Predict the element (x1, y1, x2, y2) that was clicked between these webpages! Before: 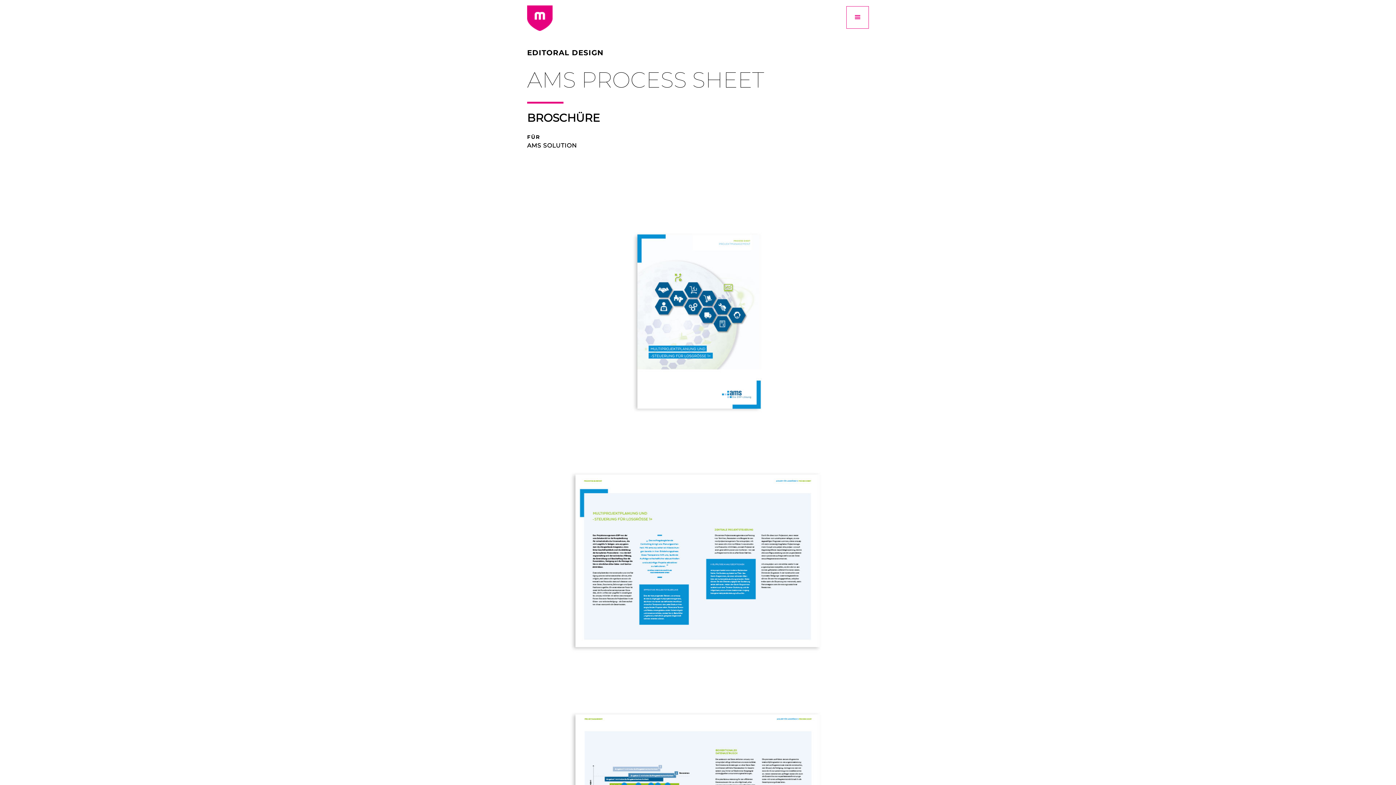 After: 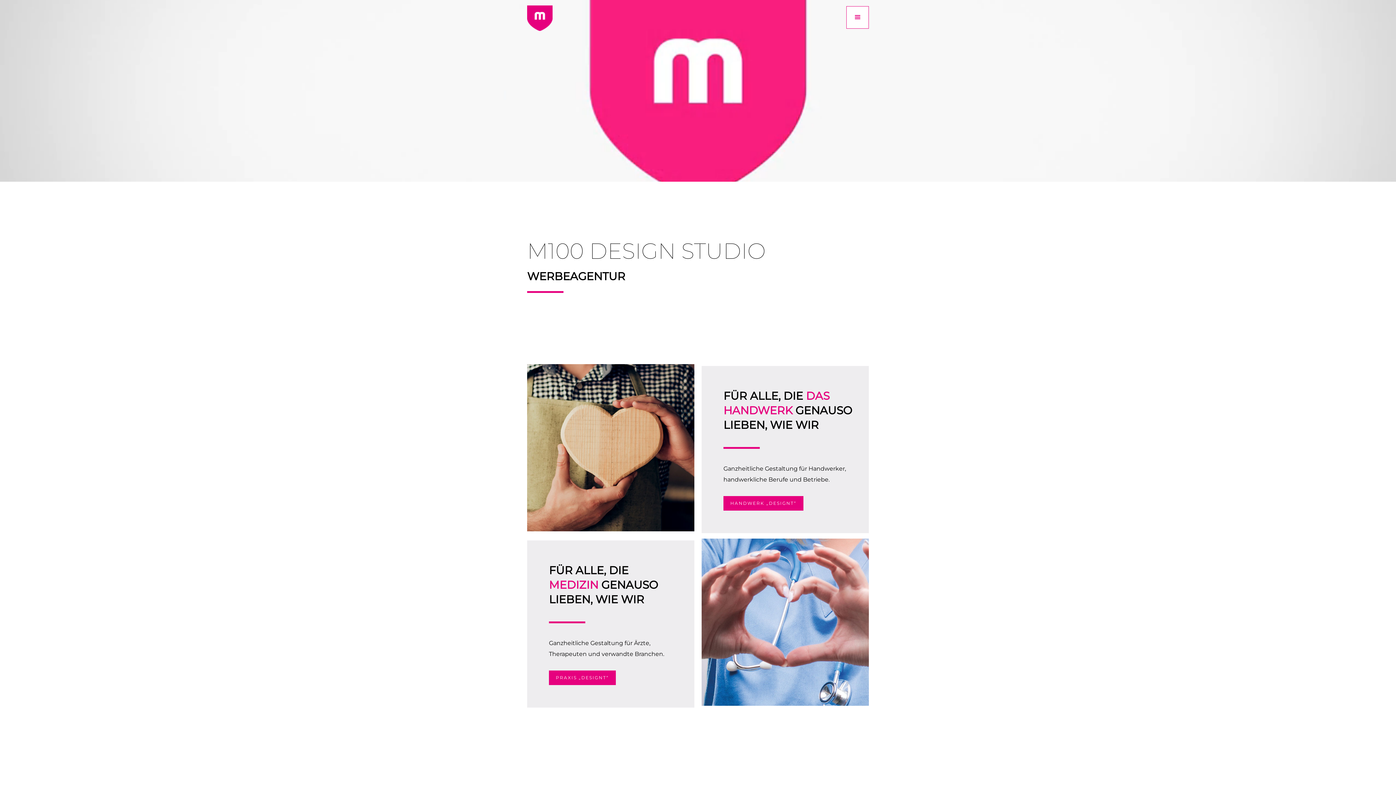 Action: label: home bbox: (527, 5, 552, 30)